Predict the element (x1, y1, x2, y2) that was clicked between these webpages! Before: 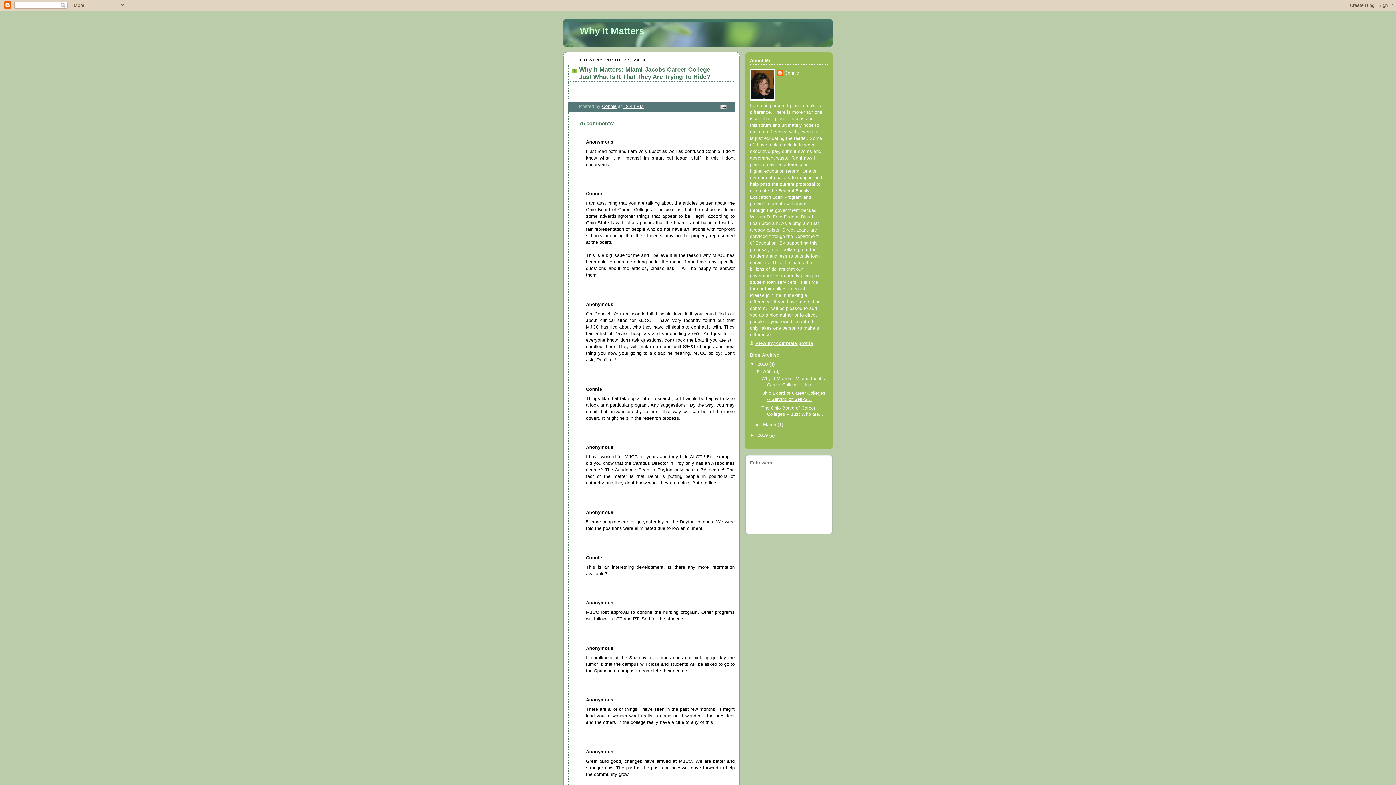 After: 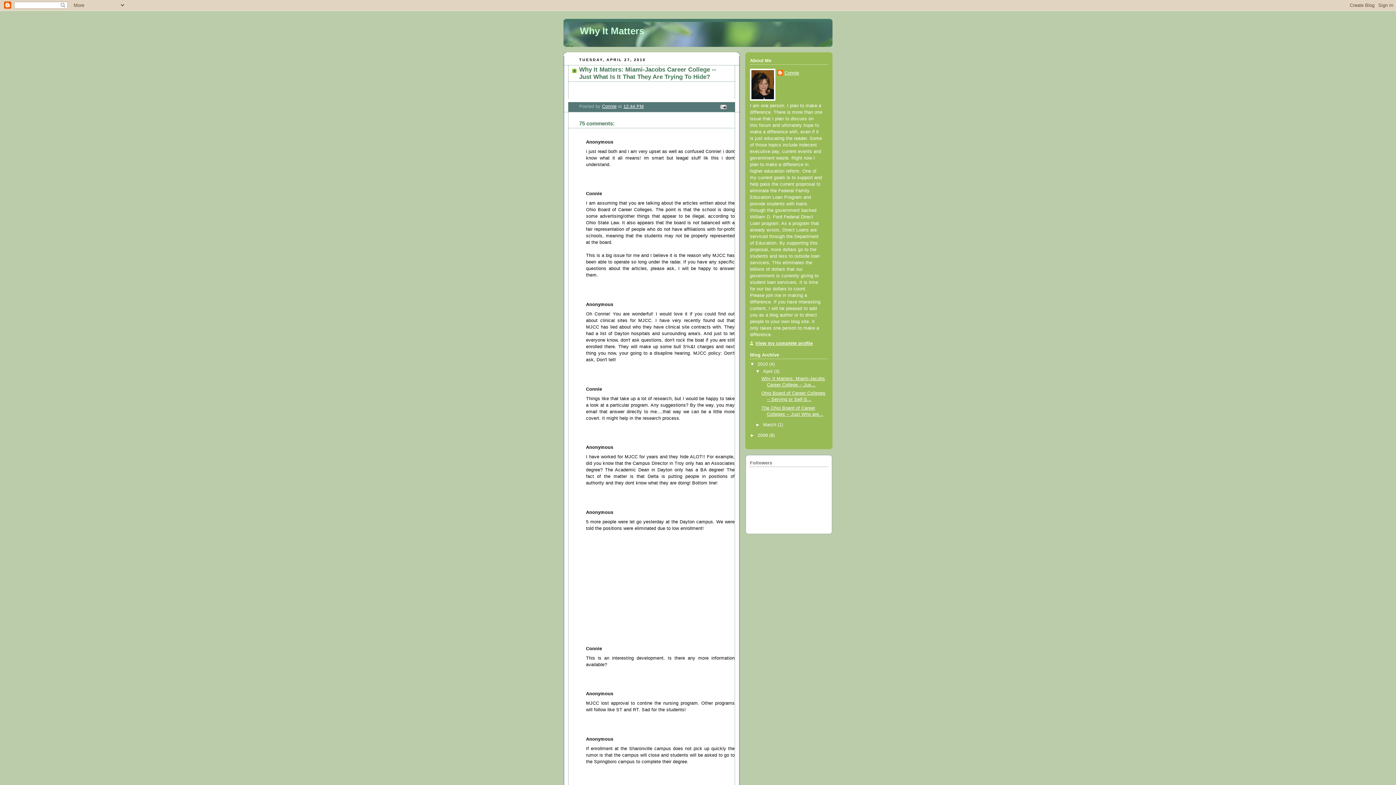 Action: label: Reply bbox: (586, 533, 600, 540)